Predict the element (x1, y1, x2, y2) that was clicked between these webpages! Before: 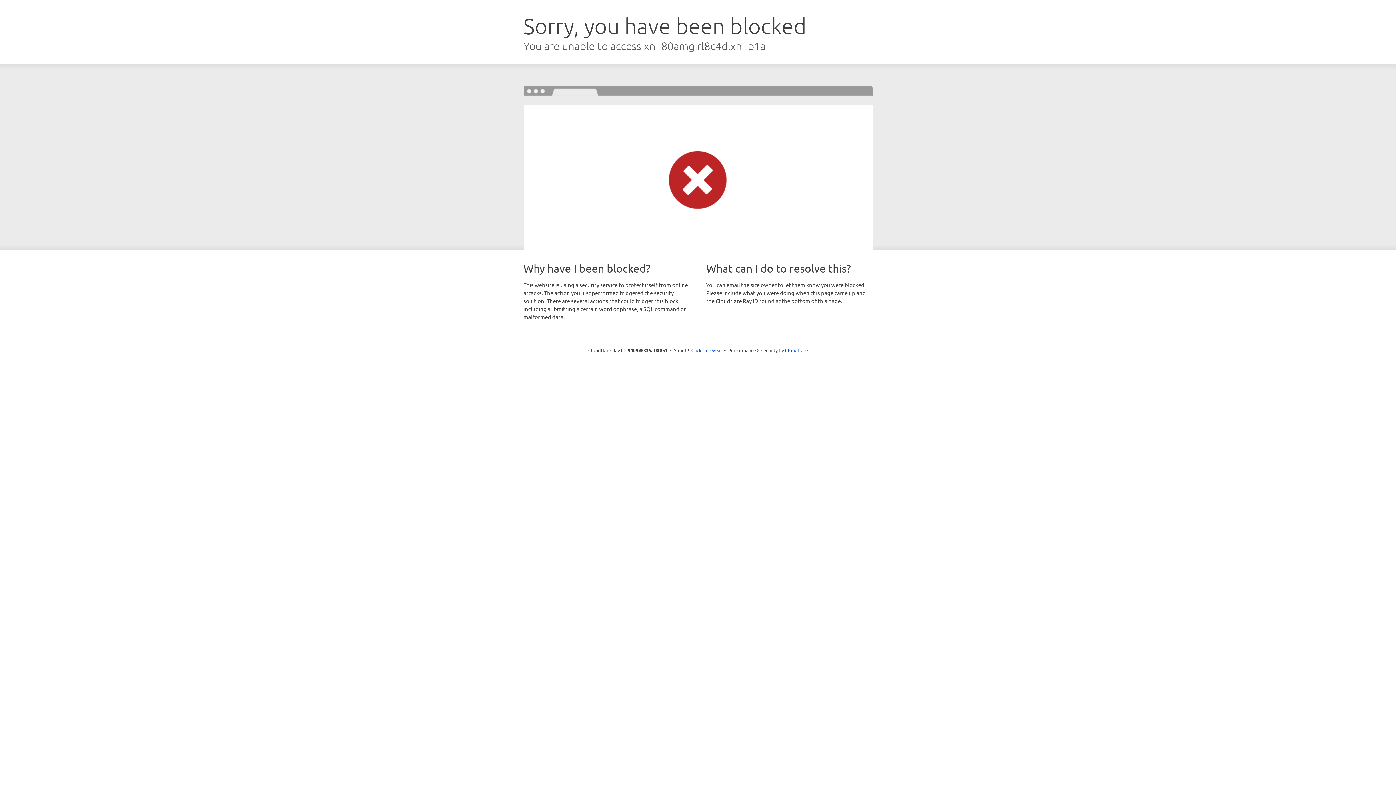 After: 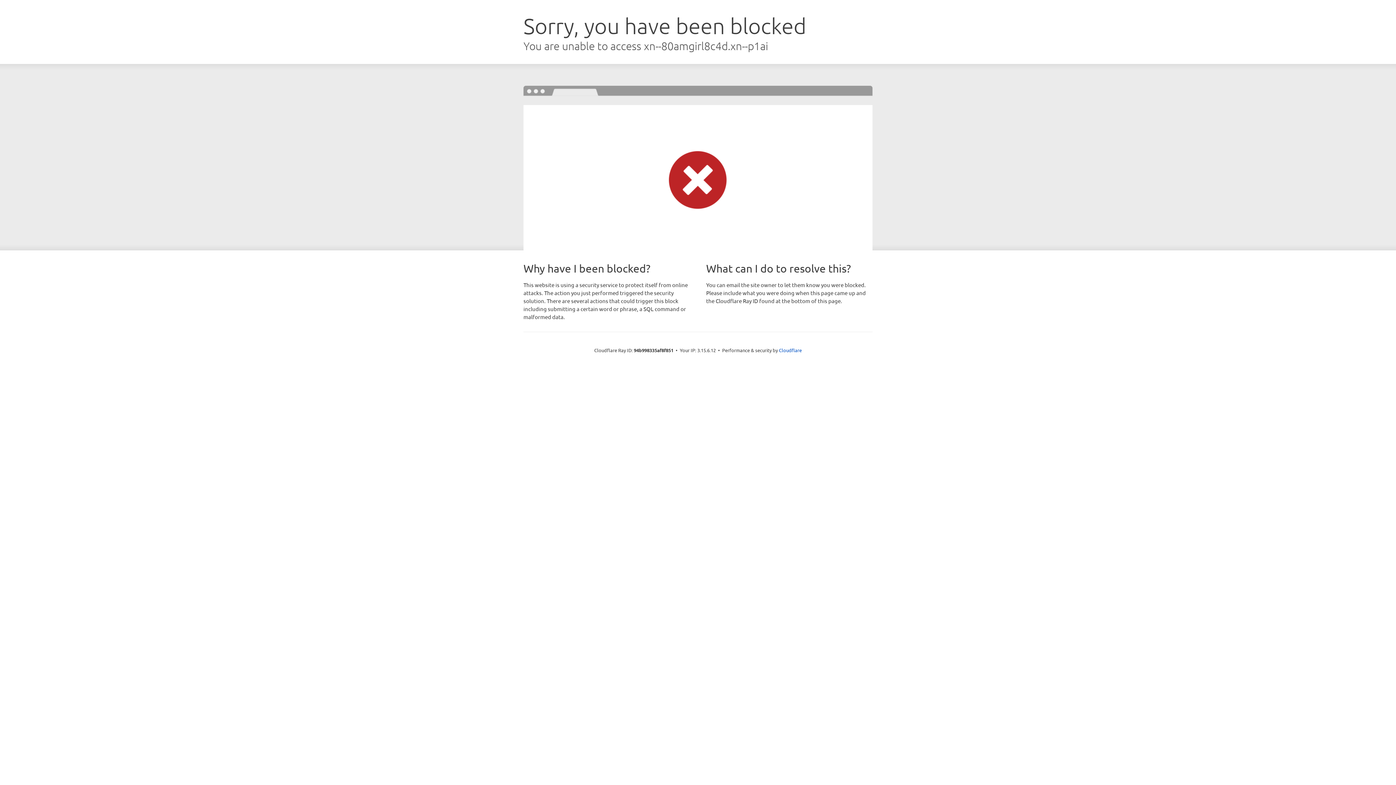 Action: label: Click to reveal bbox: (691, 346, 722, 353)